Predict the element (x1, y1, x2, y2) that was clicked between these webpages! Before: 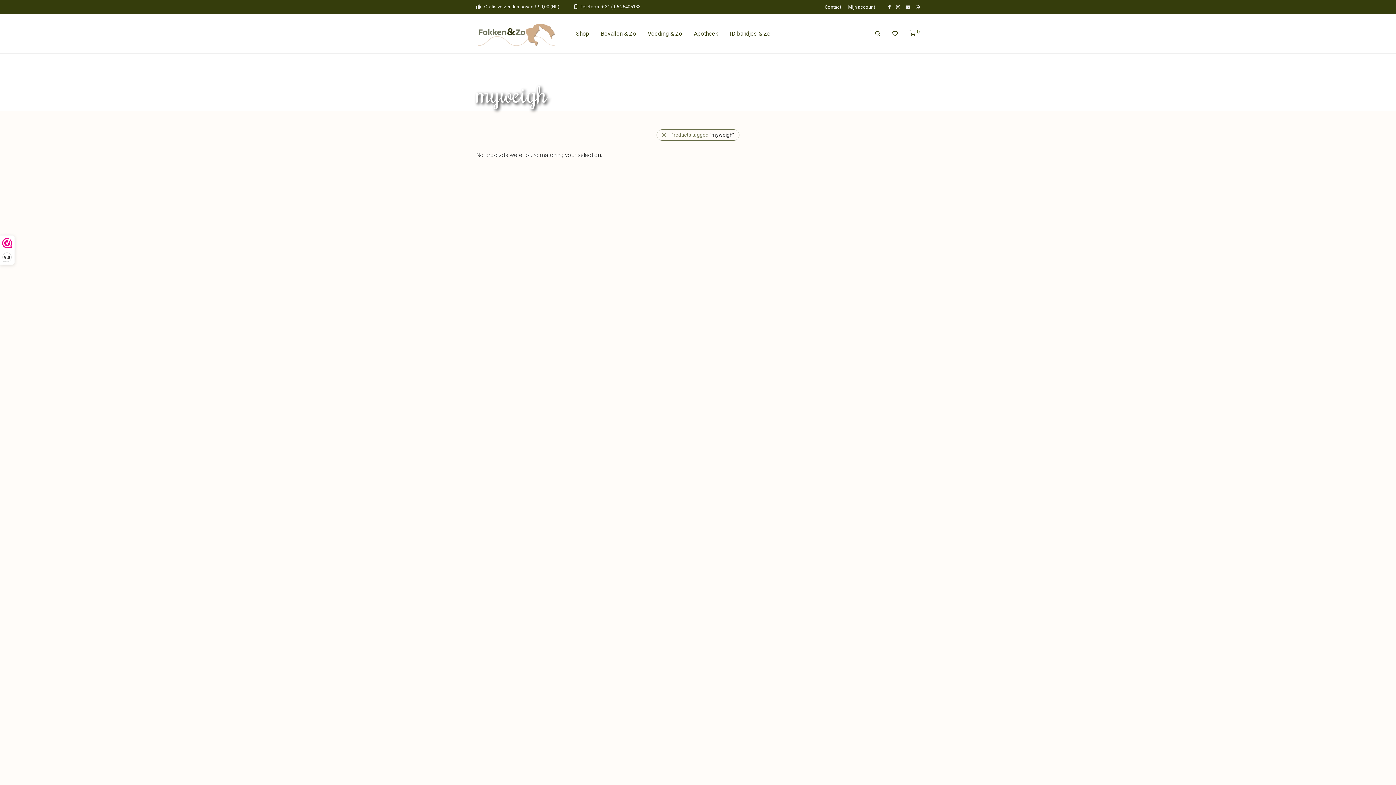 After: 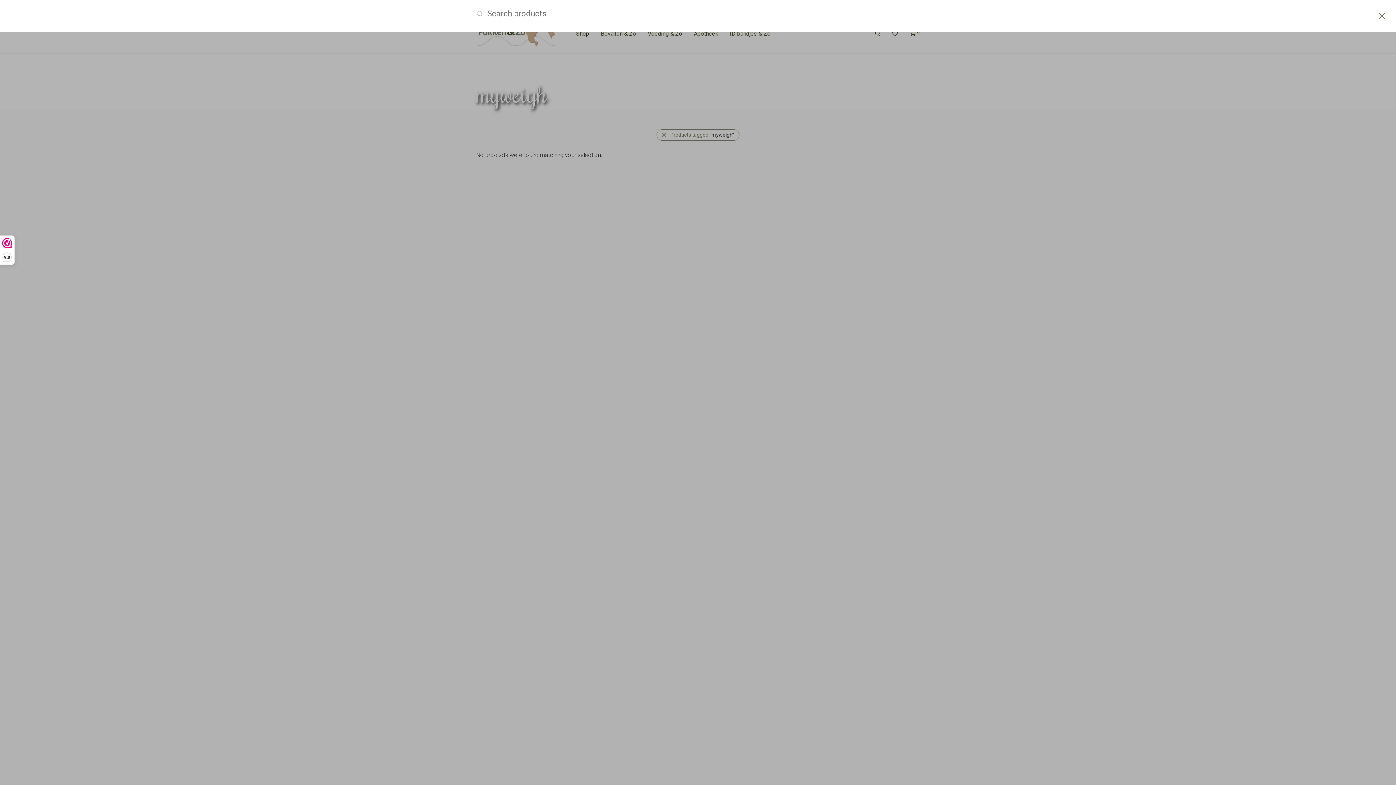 Action: bbox: (869, 24, 886, 43)